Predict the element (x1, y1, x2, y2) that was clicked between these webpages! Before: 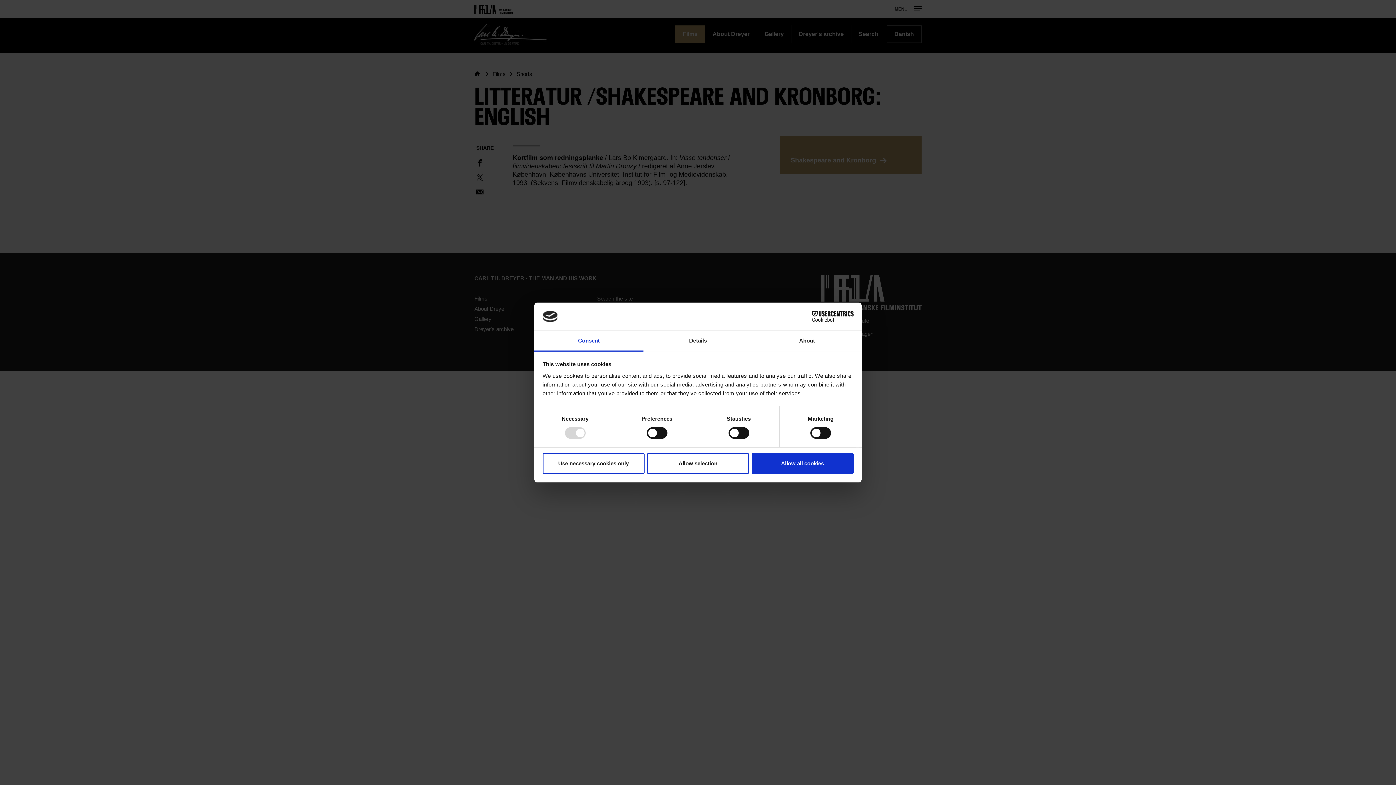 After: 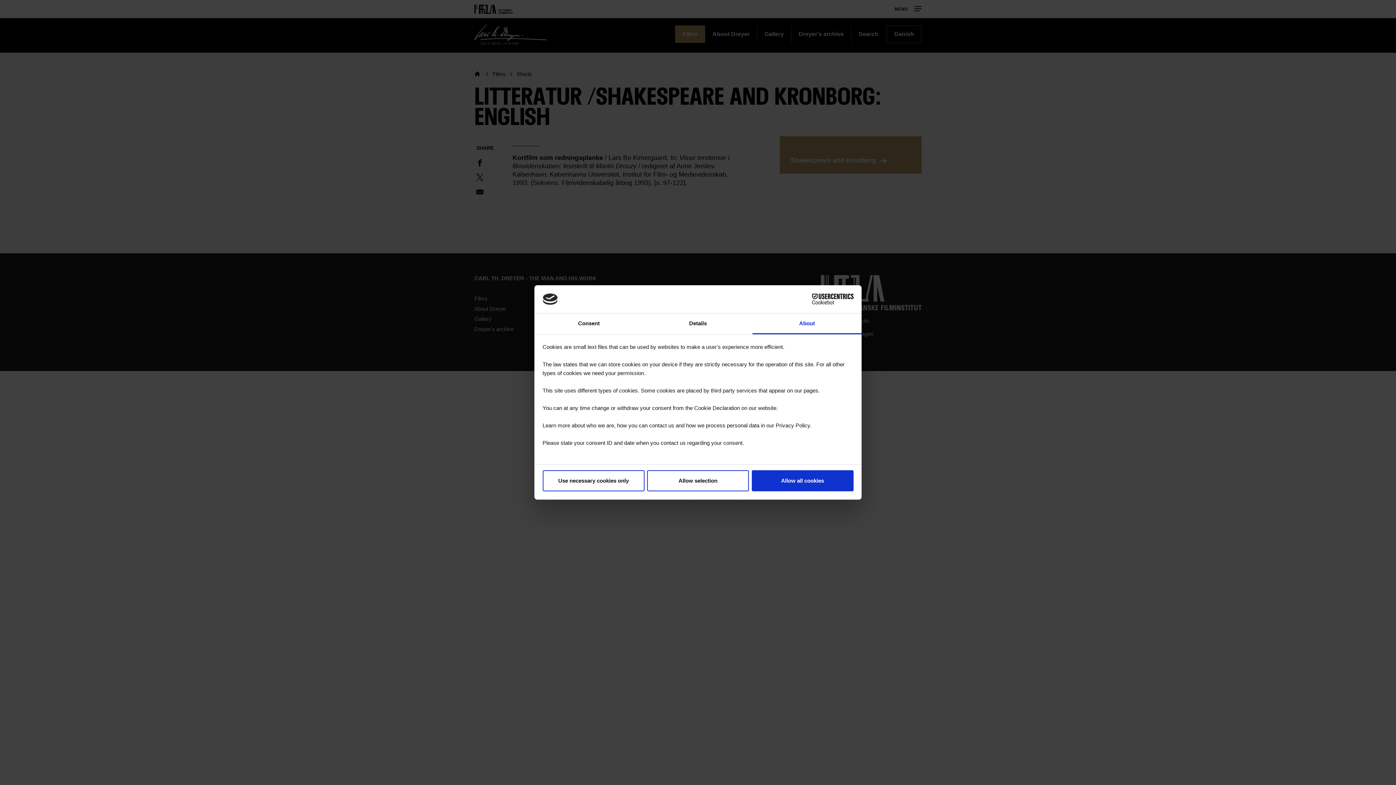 Action: bbox: (752, 331, 861, 351) label: About